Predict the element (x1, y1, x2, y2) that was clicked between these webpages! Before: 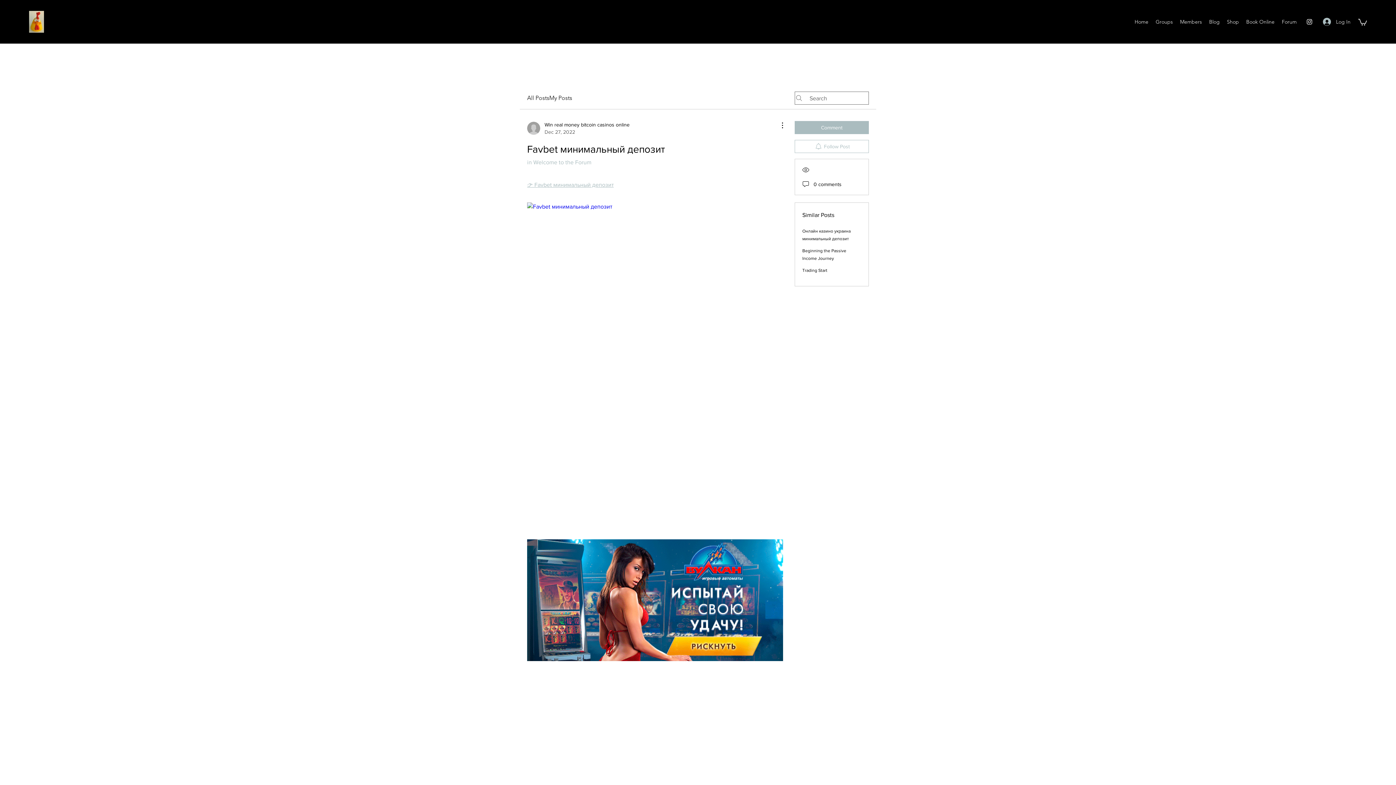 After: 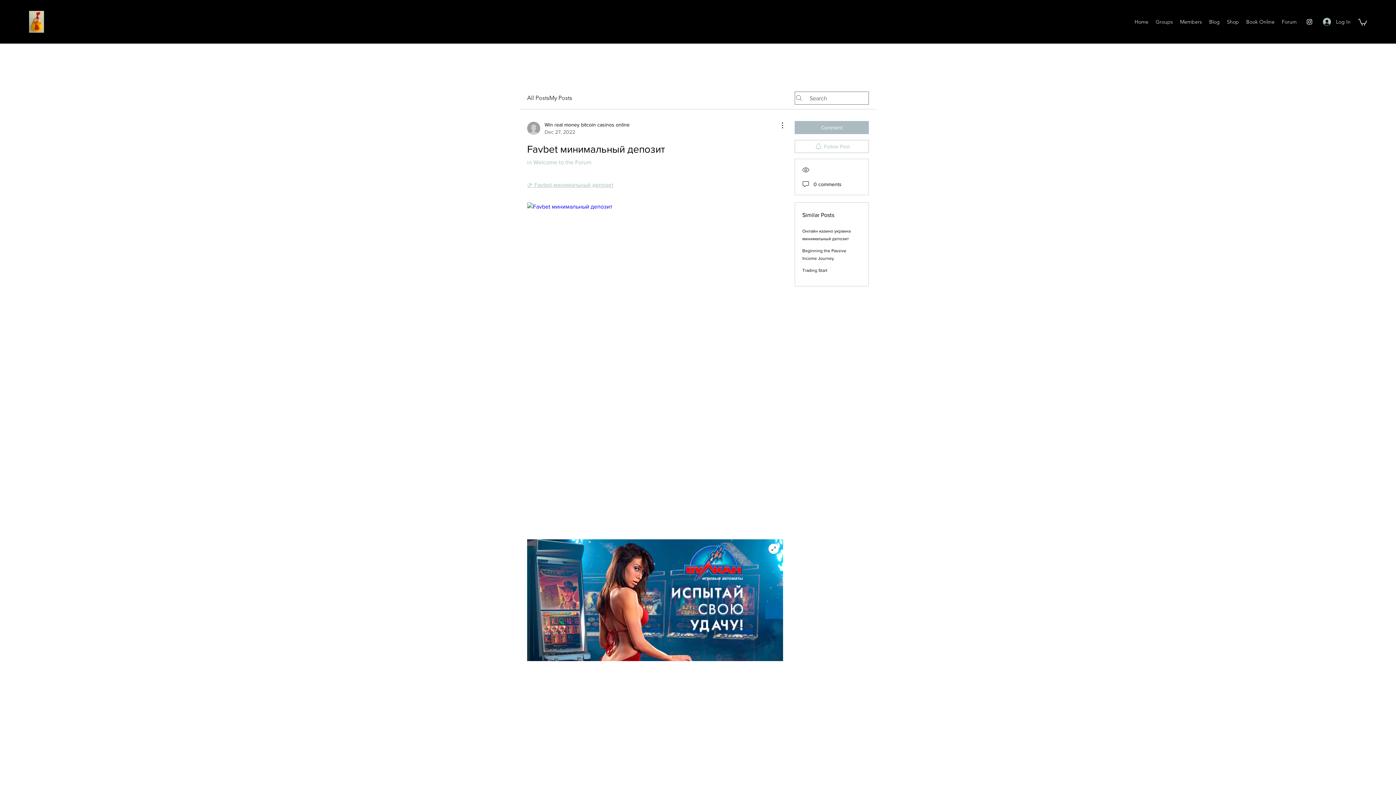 Action: bbox: (527, 539, 783, 661)